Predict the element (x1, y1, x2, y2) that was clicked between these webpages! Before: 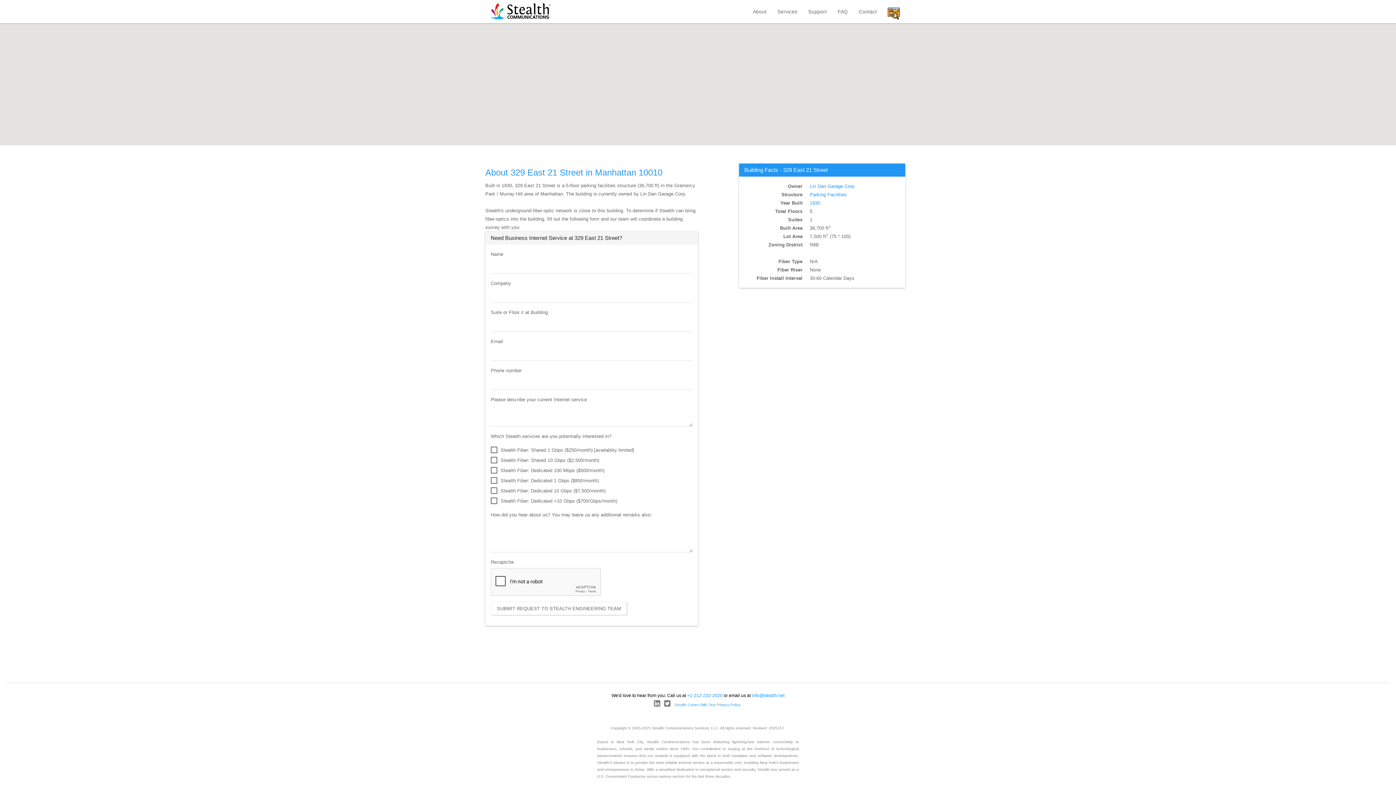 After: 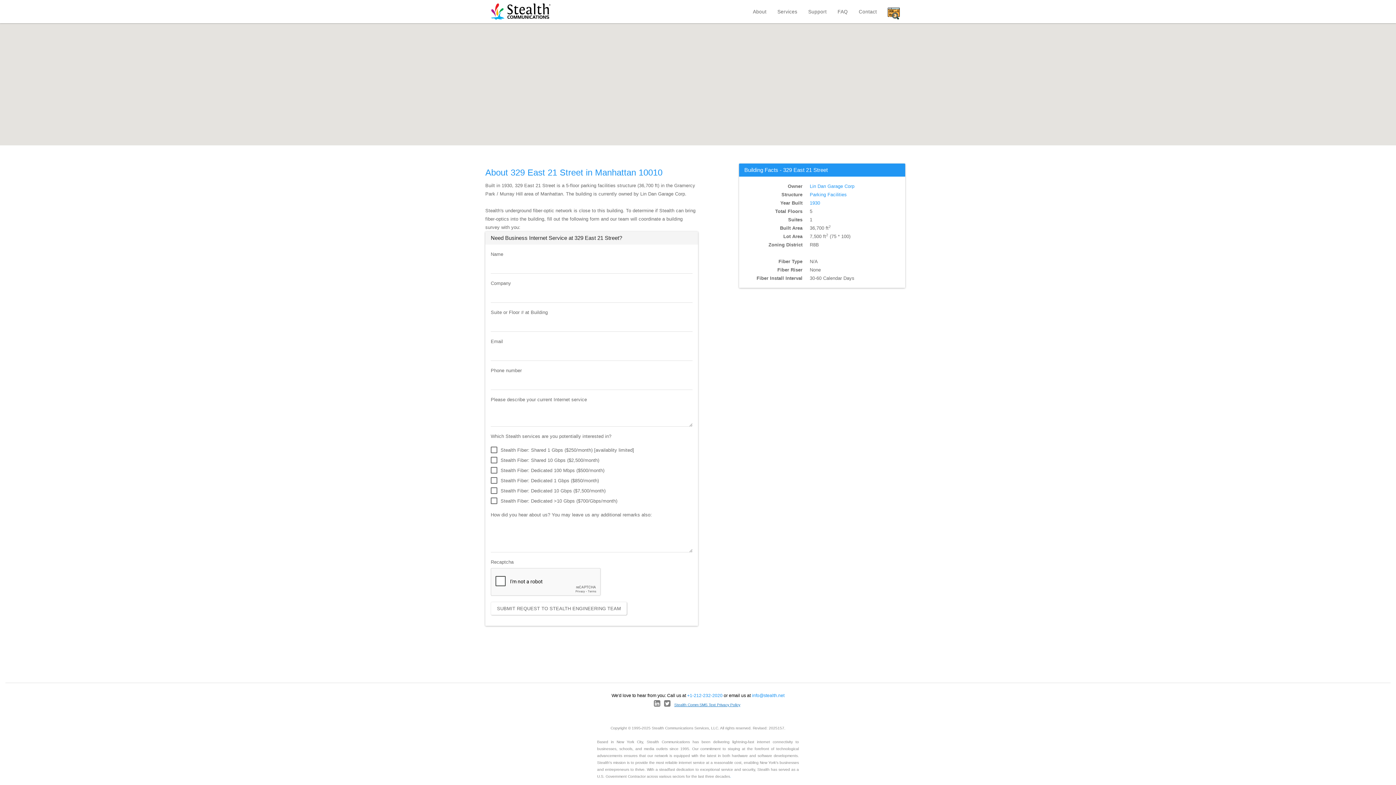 Action: bbox: (674, 703, 740, 707) label: Stealth Comm SMS Text Privacy Policy